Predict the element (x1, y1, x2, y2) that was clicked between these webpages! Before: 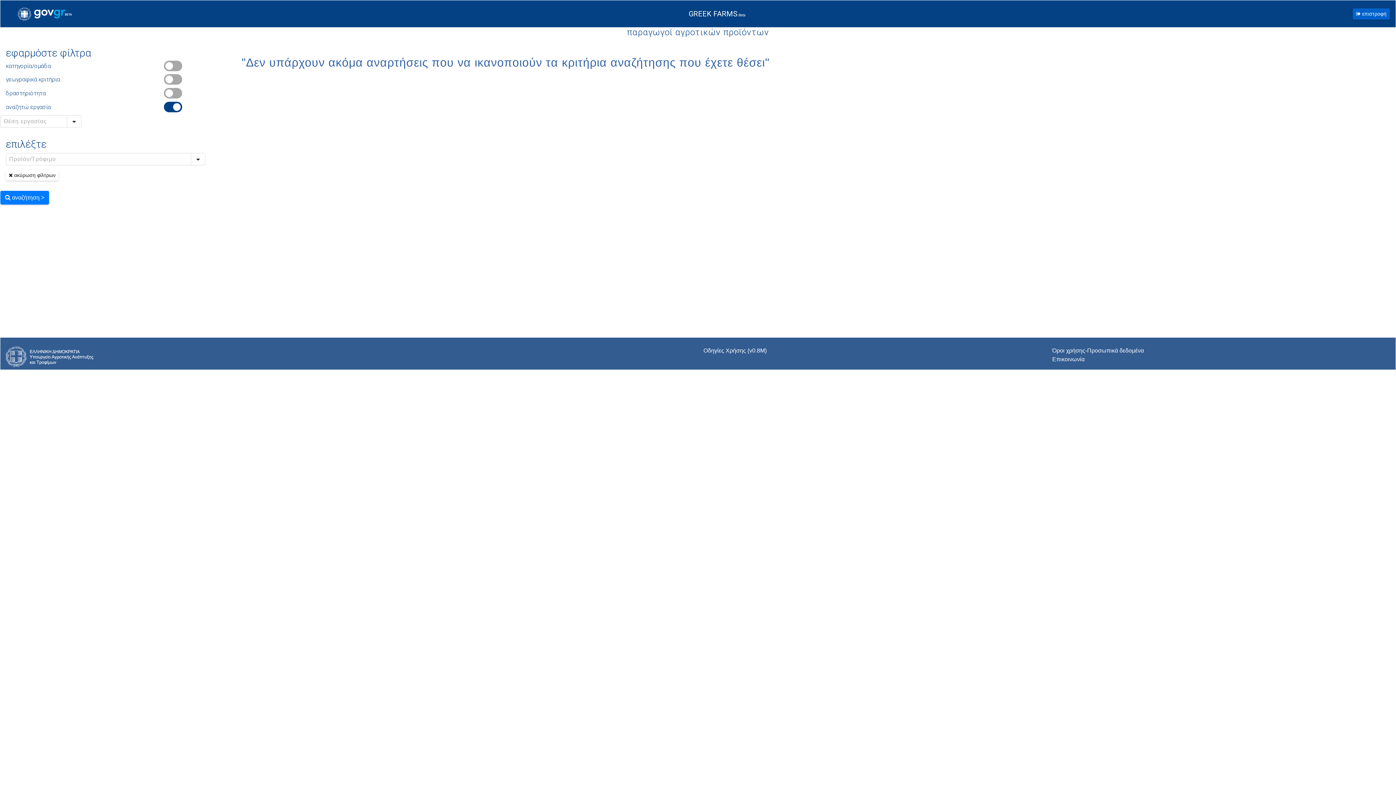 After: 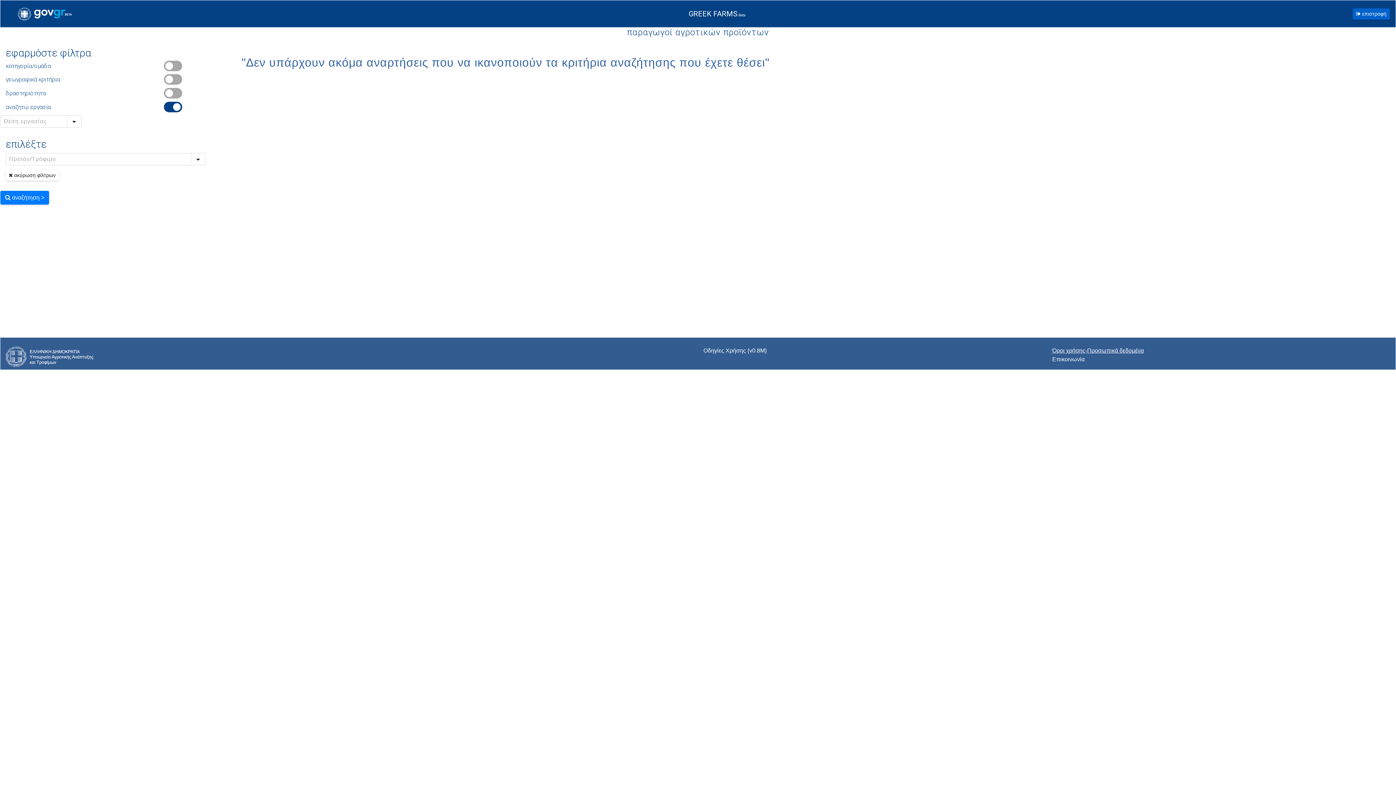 Action: bbox: (1052, 347, 1144, 353) label: Όροι χρήσης-Προσωπικά δεδομένα